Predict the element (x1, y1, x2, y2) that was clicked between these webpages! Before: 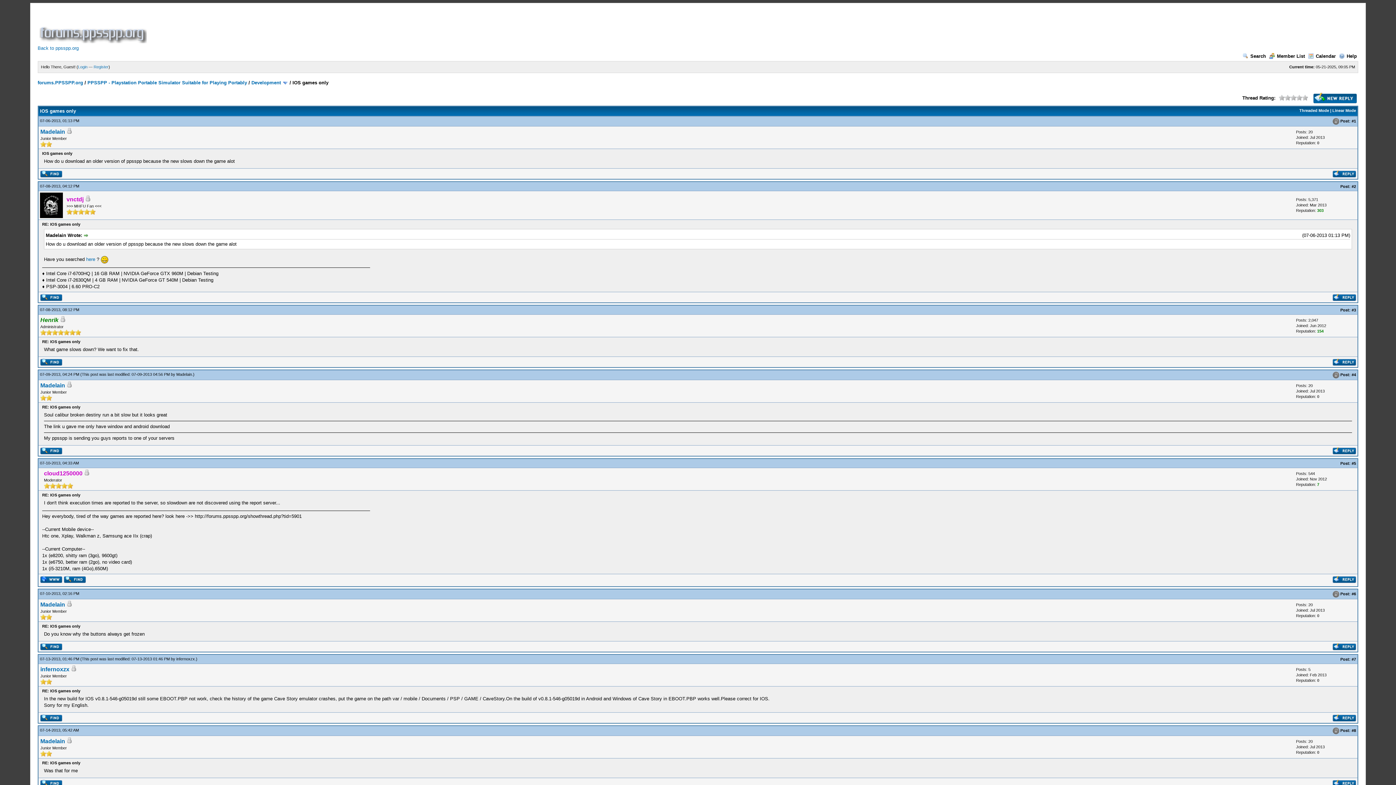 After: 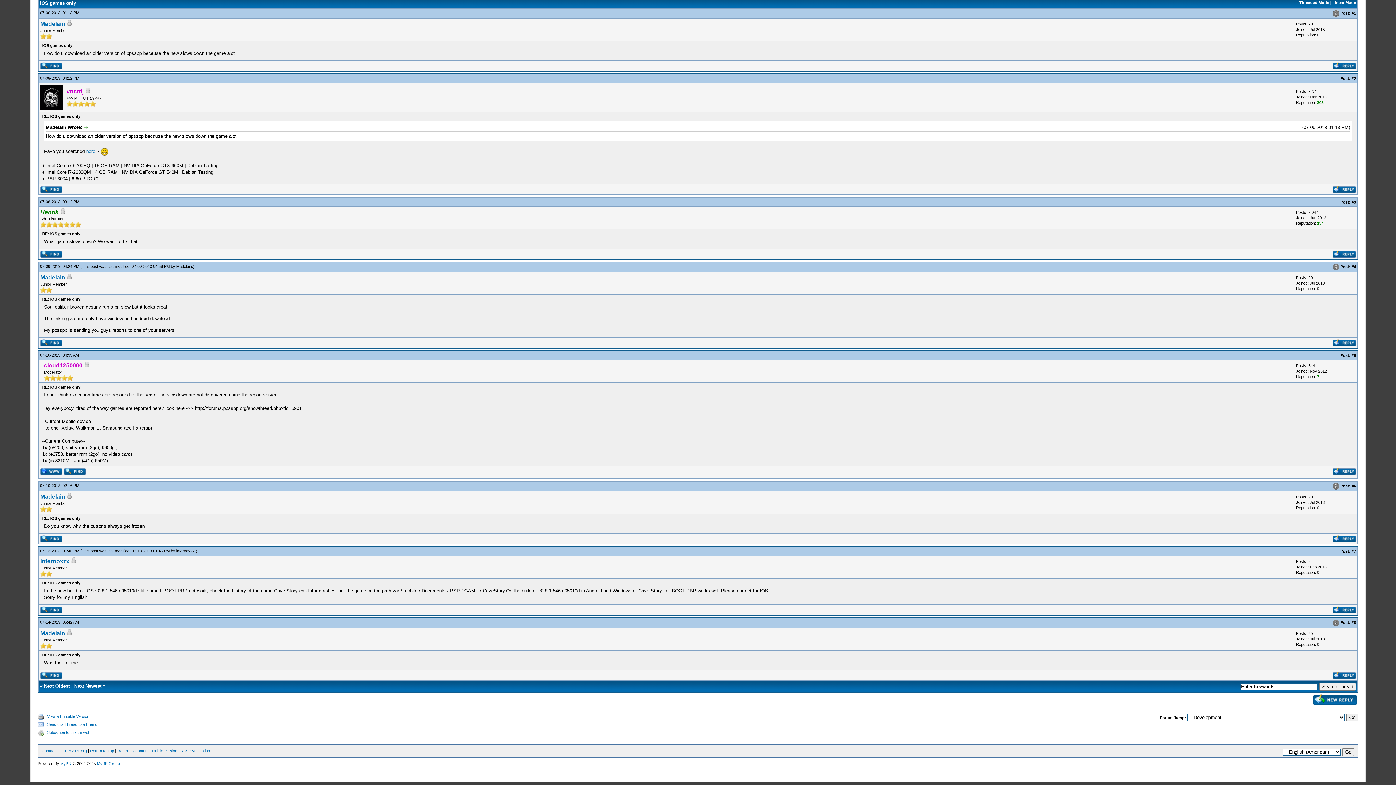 Action: bbox: (1351, 461, 1356, 465) label: #5